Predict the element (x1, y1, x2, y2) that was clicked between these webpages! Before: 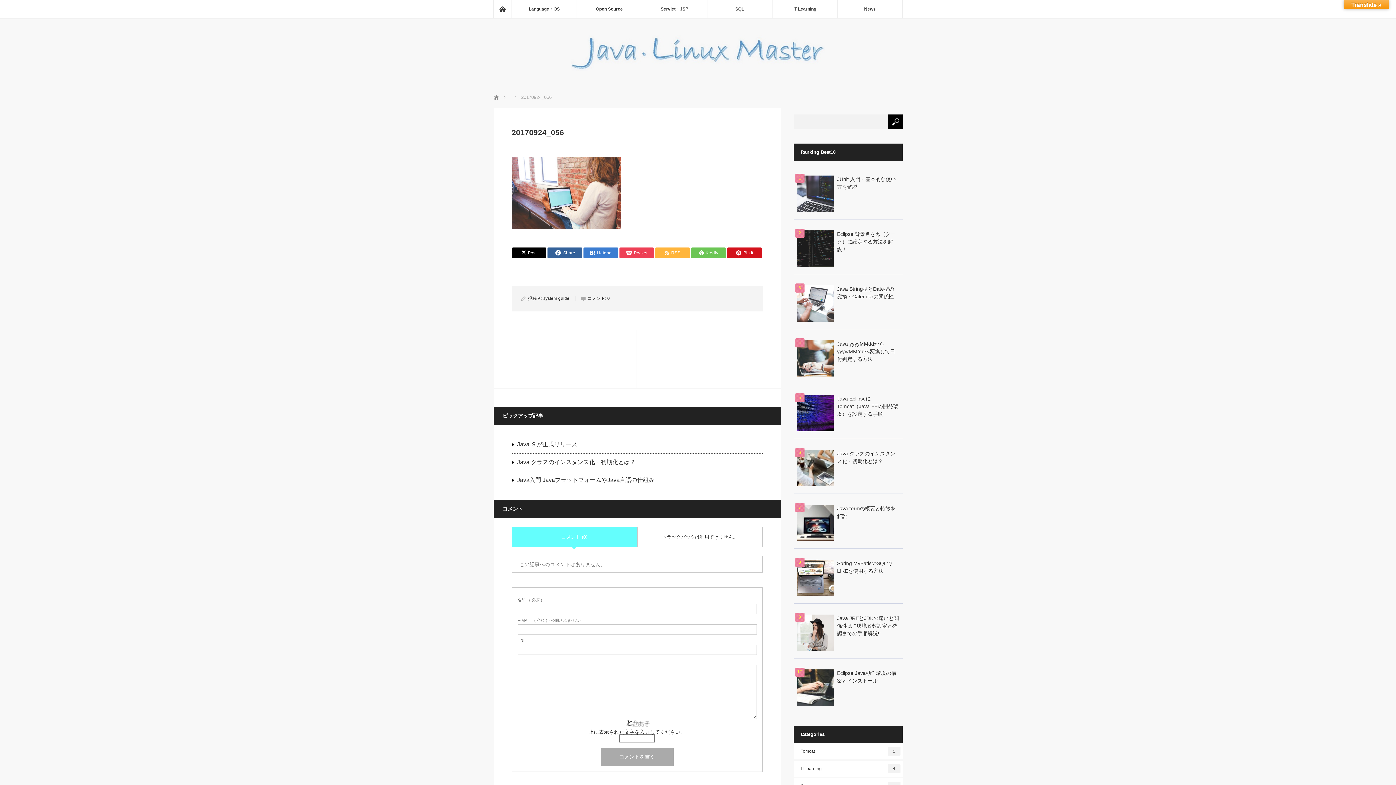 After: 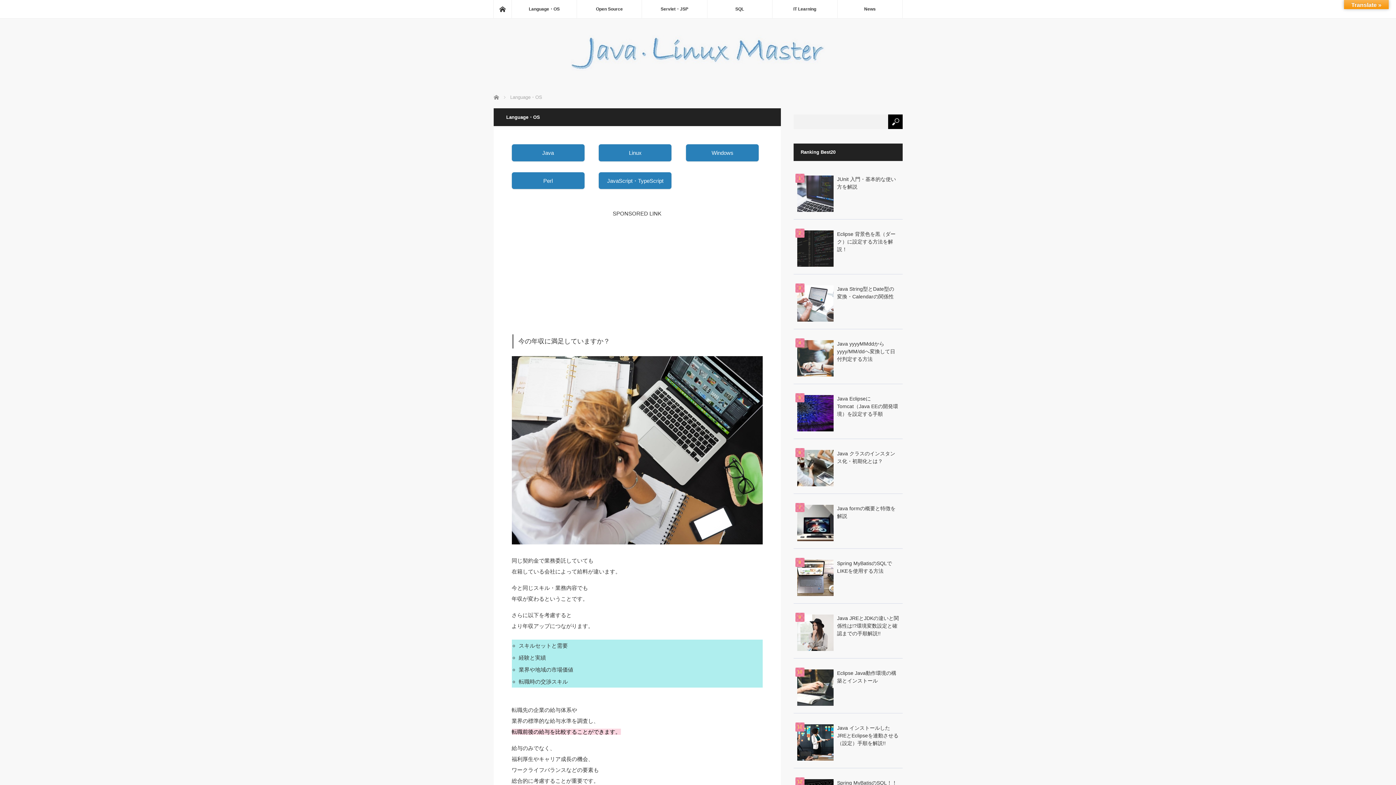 Action: label: Language・OS bbox: (511, 0, 576, 18)